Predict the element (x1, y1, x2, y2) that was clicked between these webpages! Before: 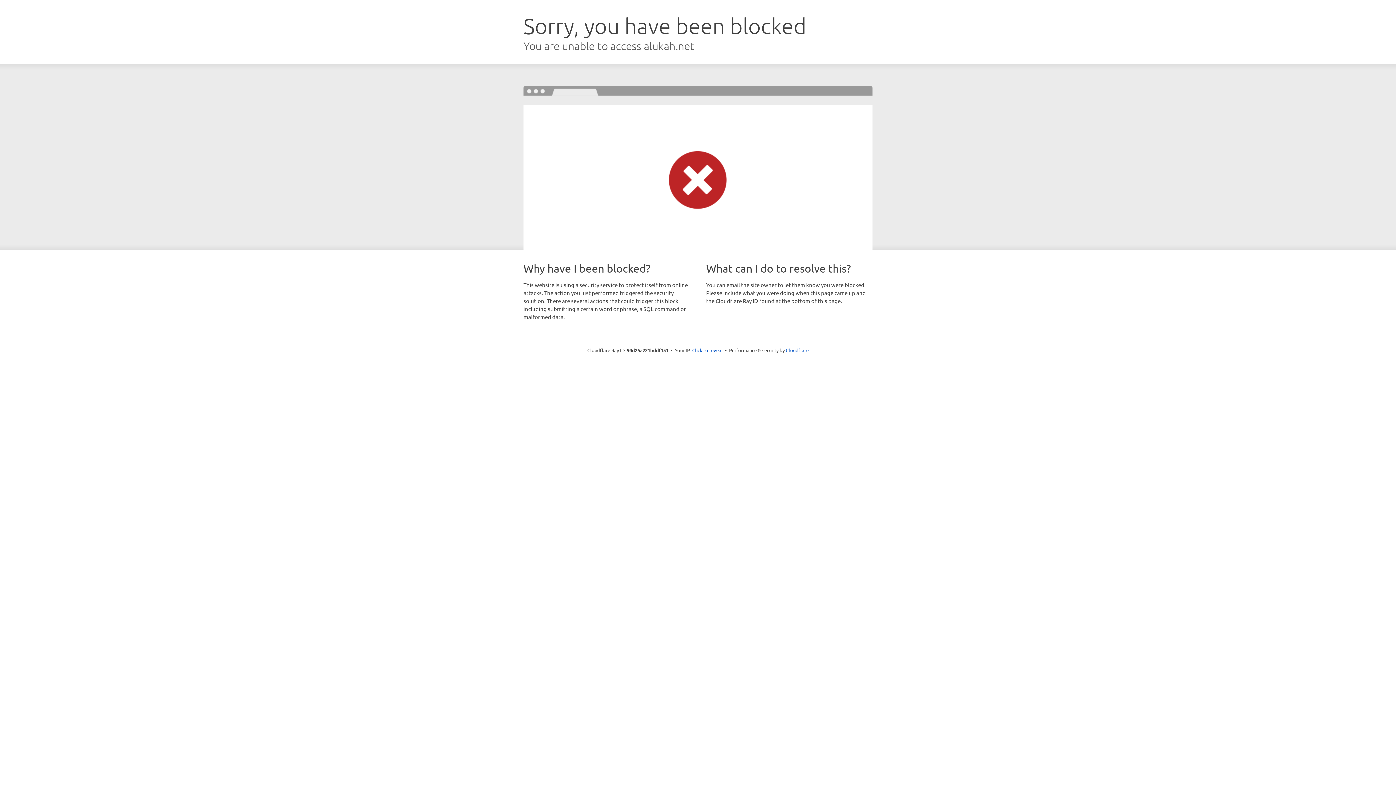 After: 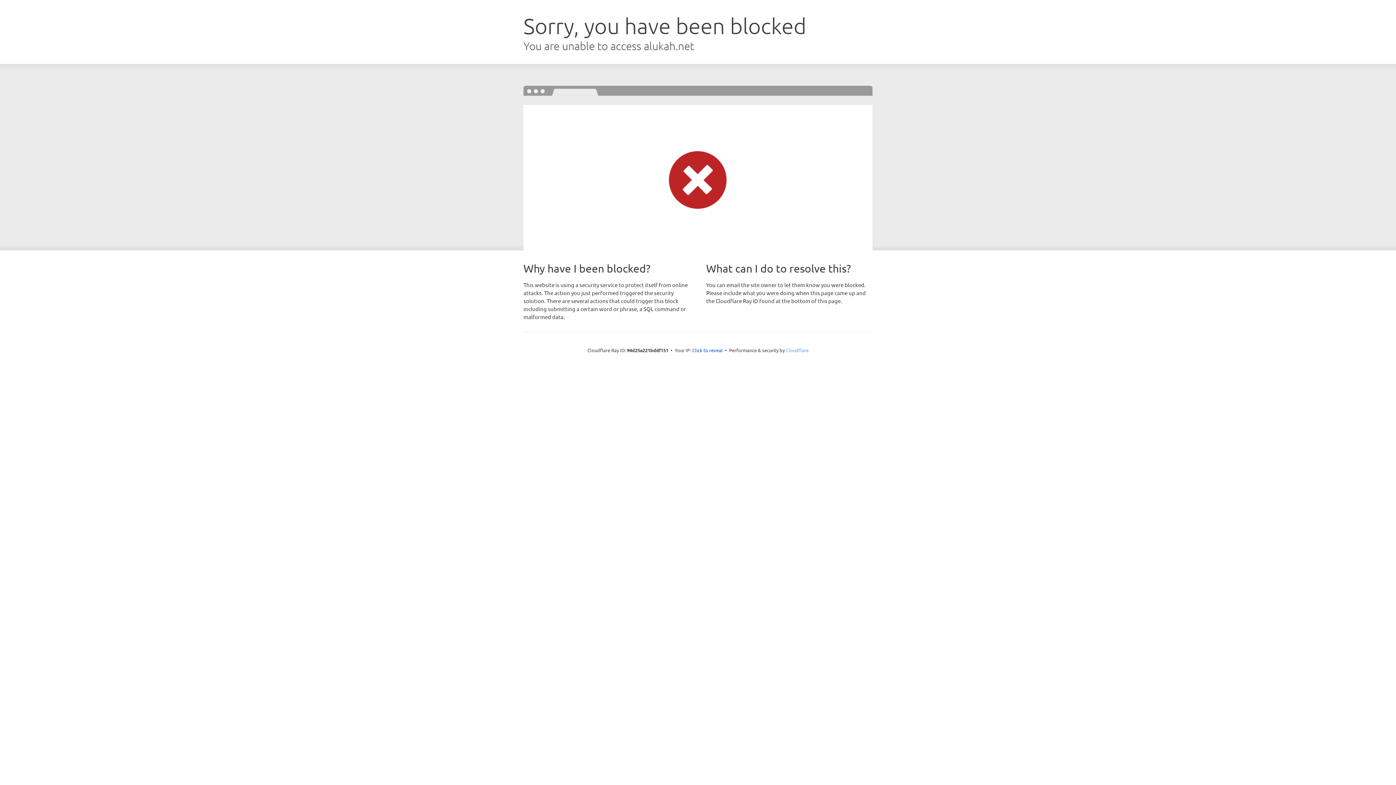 Action: label: Cloudflare bbox: (786, 347, 808, 353)